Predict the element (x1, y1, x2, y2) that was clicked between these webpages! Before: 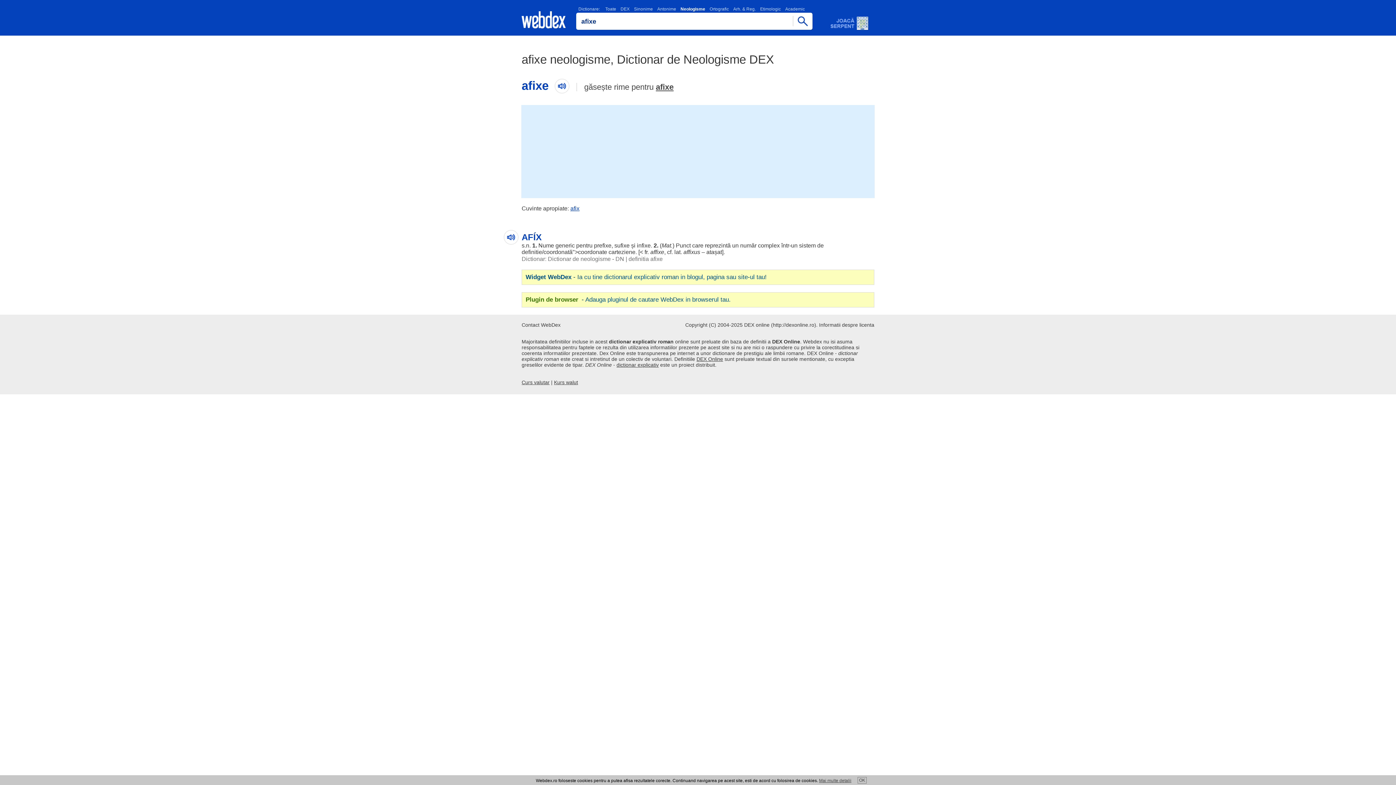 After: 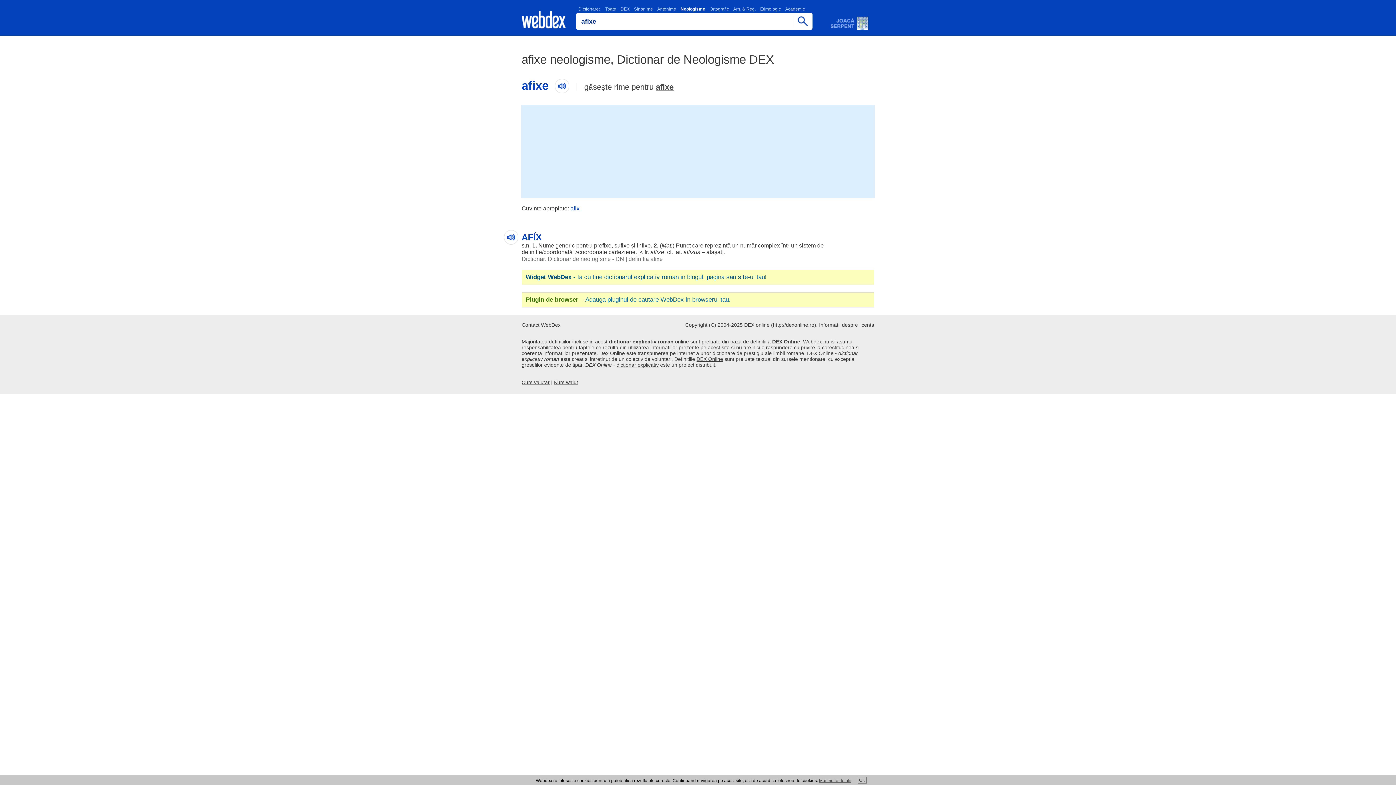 Action: label: Plugin de browser - Adauga pluginul de cautare WebDex in browserul tau. bbox: (521, 292, 874, 307)